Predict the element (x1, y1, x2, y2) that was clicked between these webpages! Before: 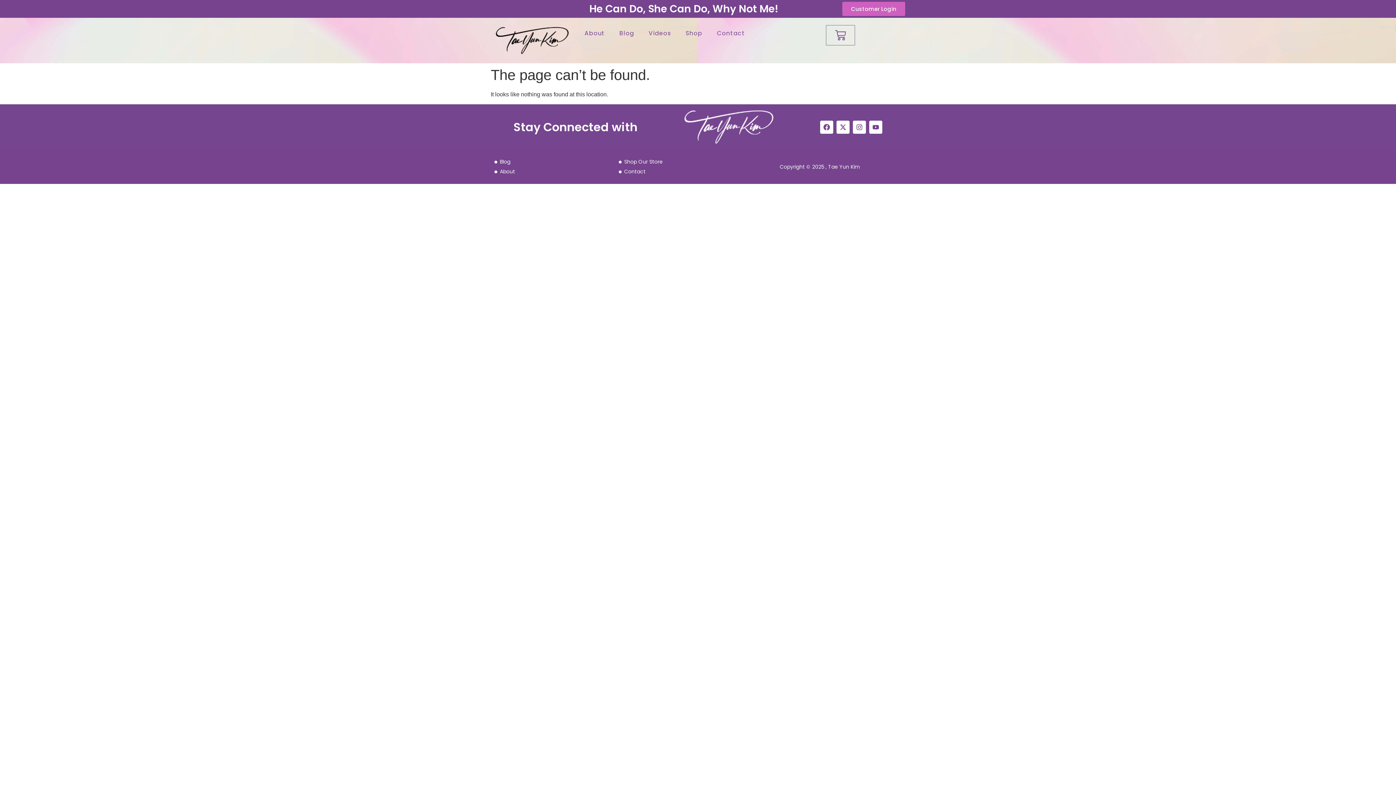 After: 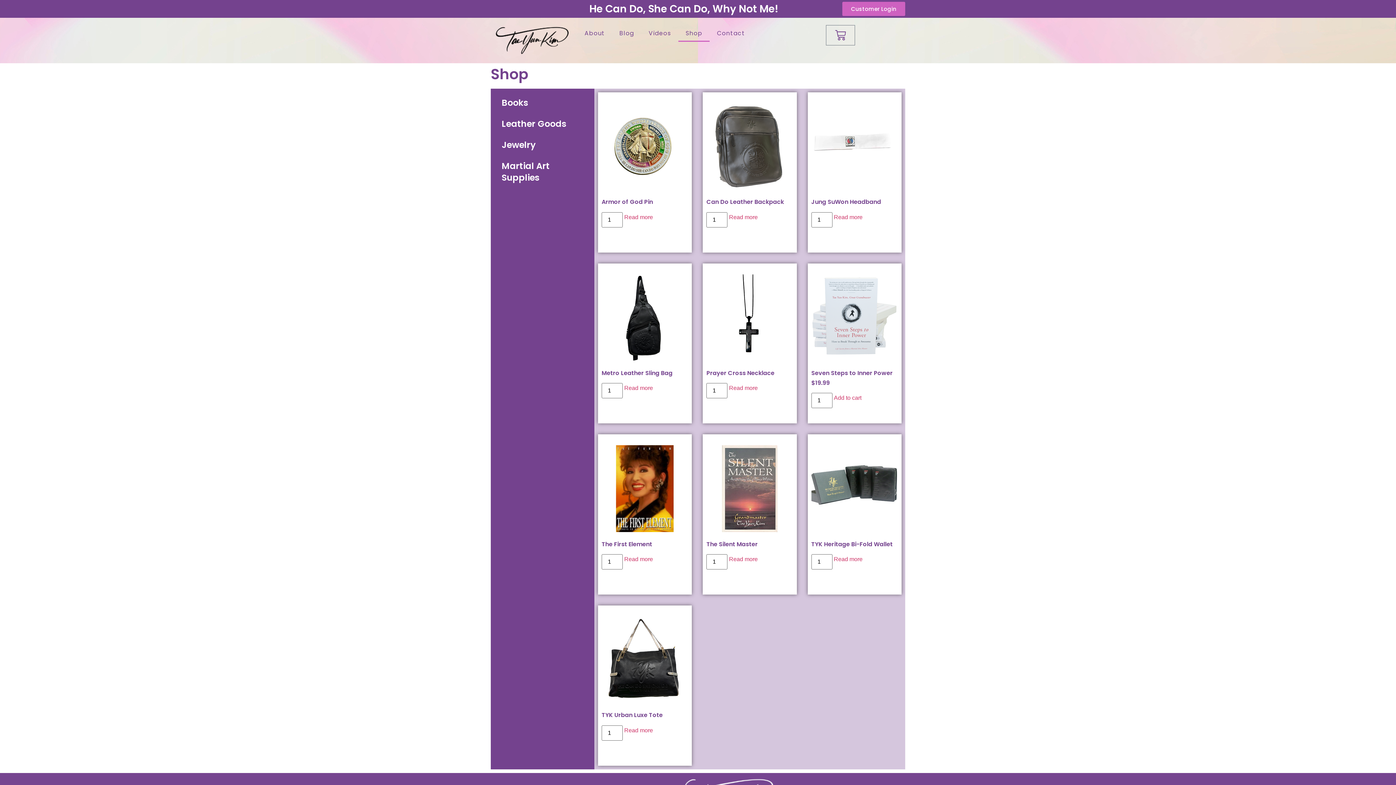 Action: bbox: (678, 25, 709, 41) label: Shop